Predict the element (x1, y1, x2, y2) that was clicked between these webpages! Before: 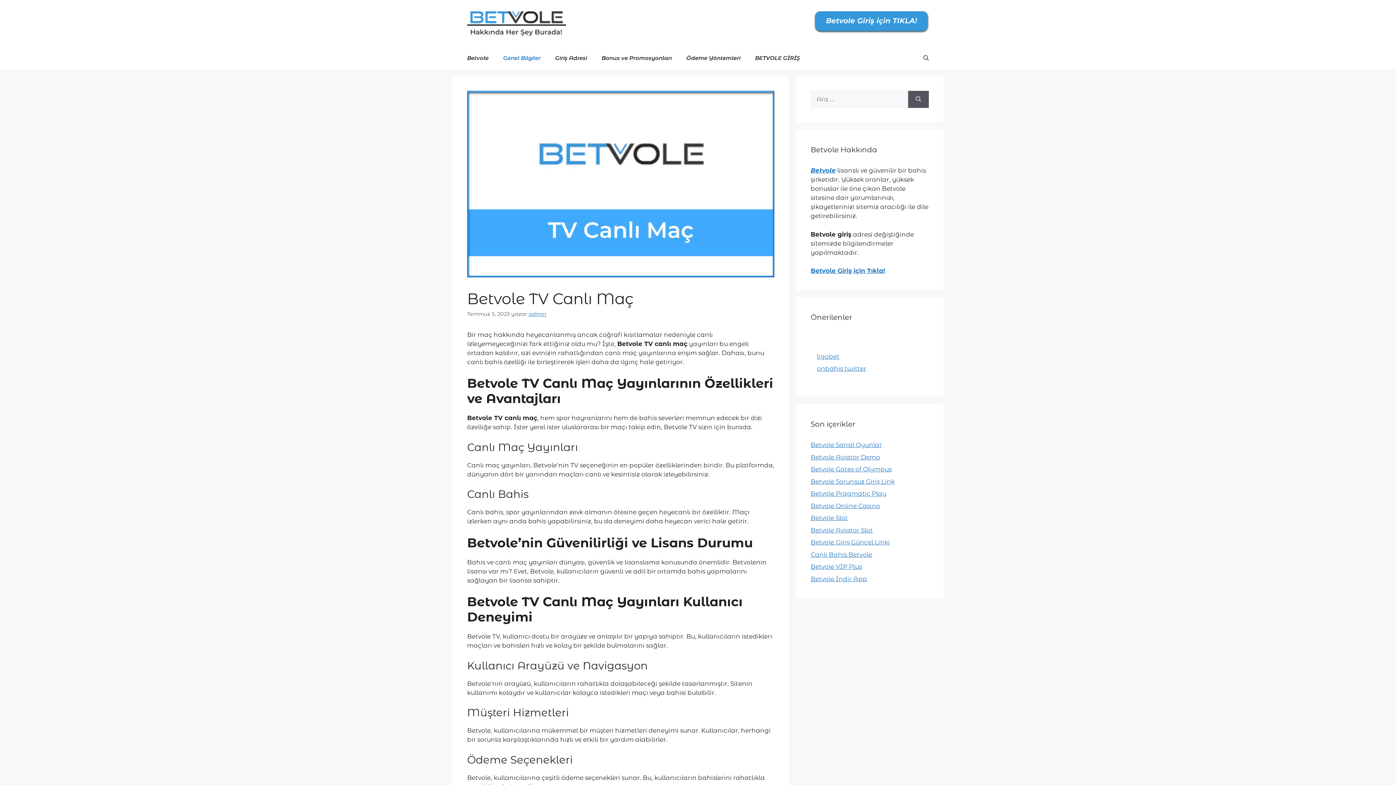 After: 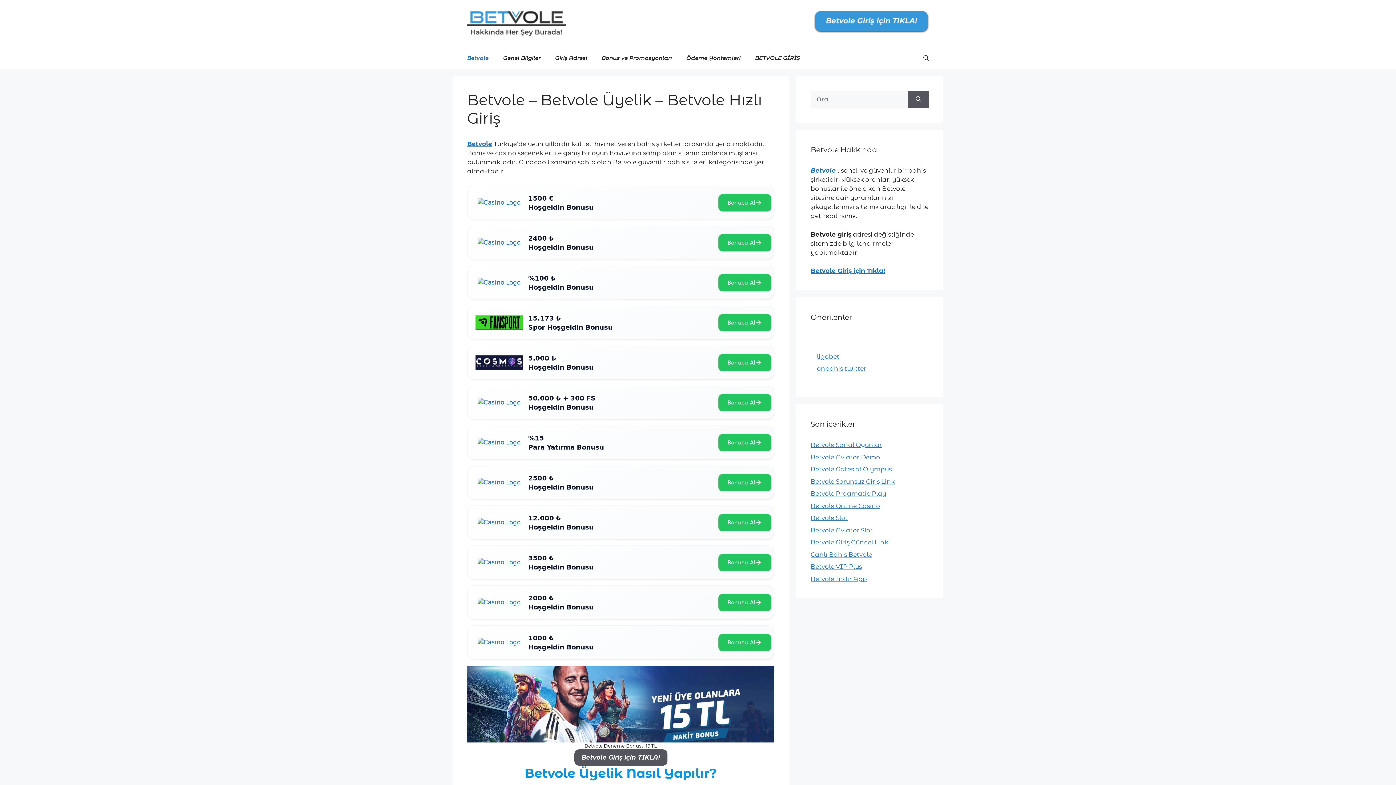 Action: bbox: (467, 19, 566, 26)